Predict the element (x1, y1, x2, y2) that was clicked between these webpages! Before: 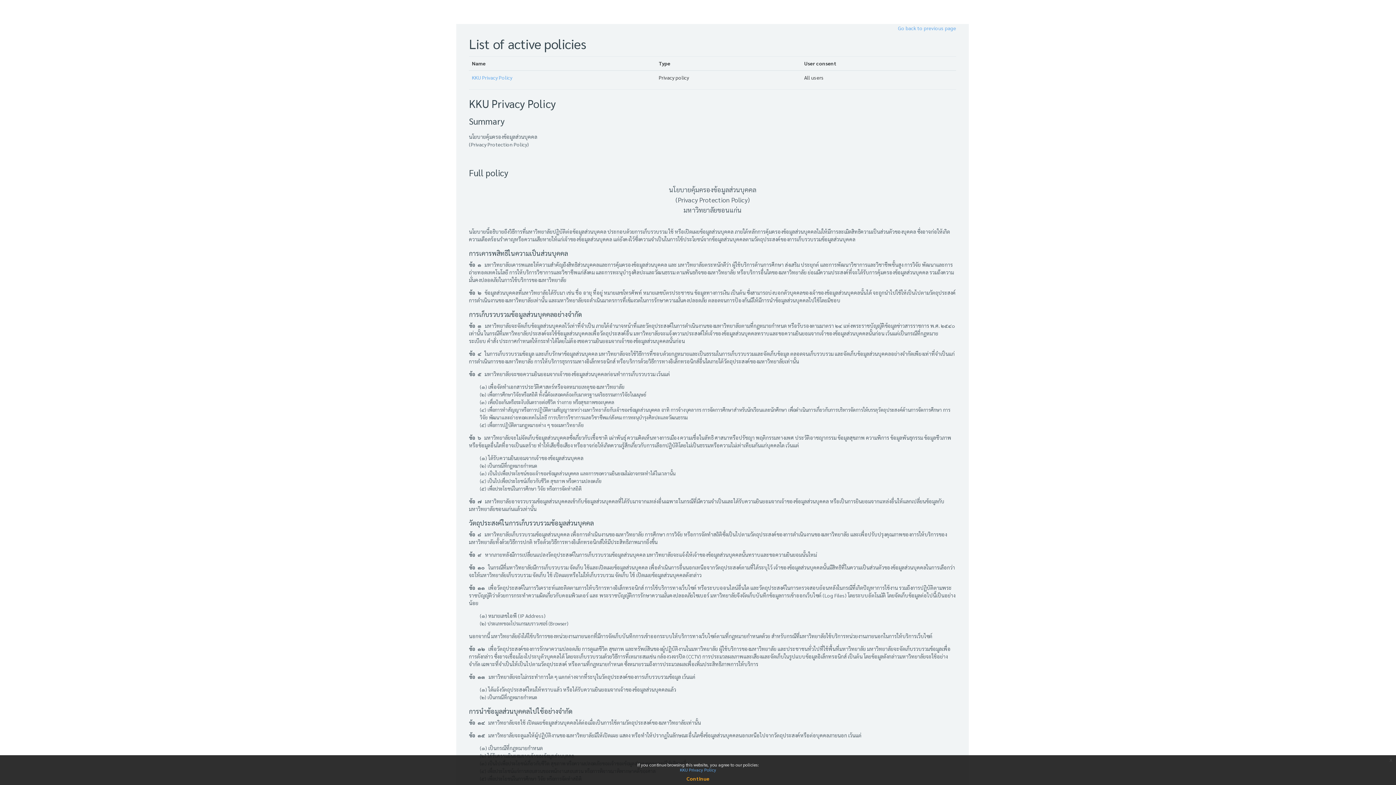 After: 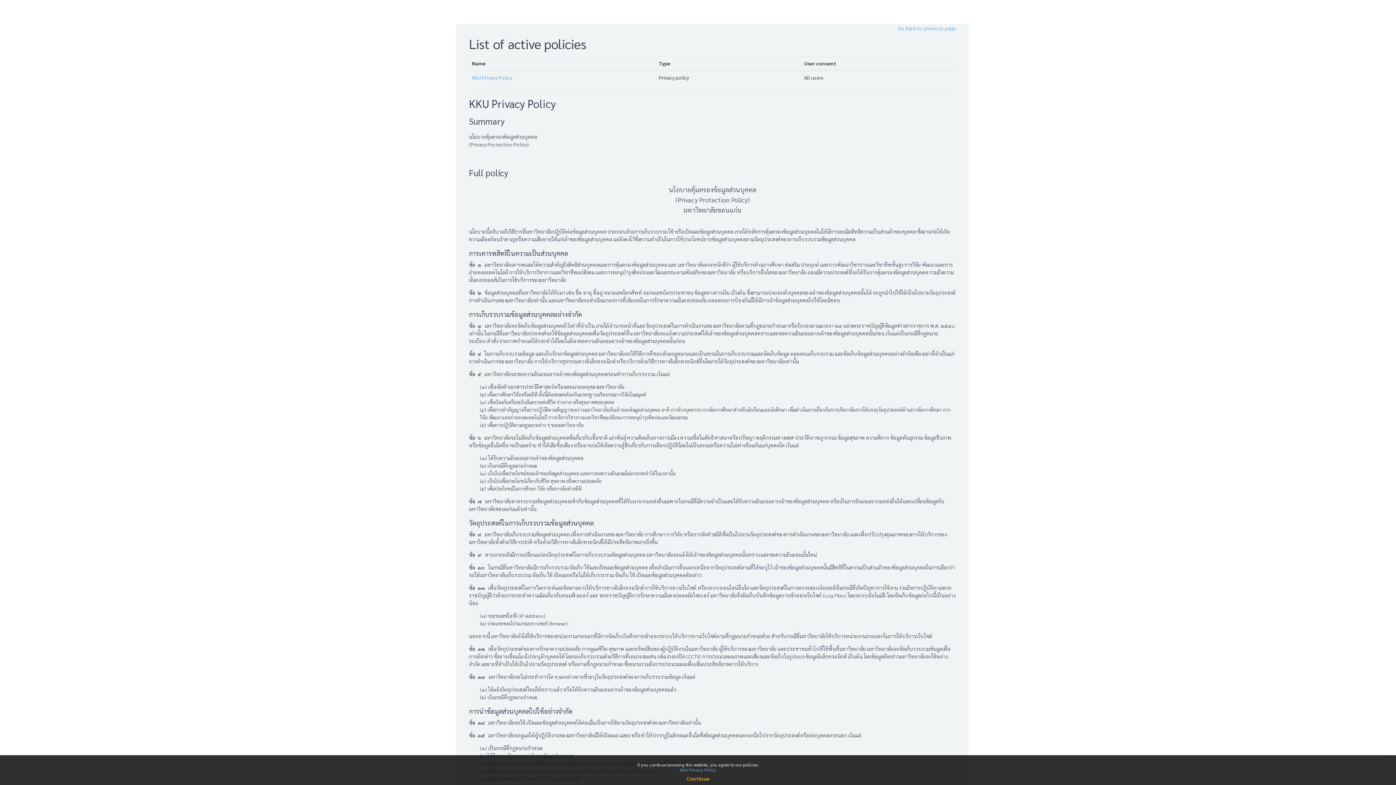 Action: bbox: (469, 96, 556, 110) label: KKU Privacy Policy